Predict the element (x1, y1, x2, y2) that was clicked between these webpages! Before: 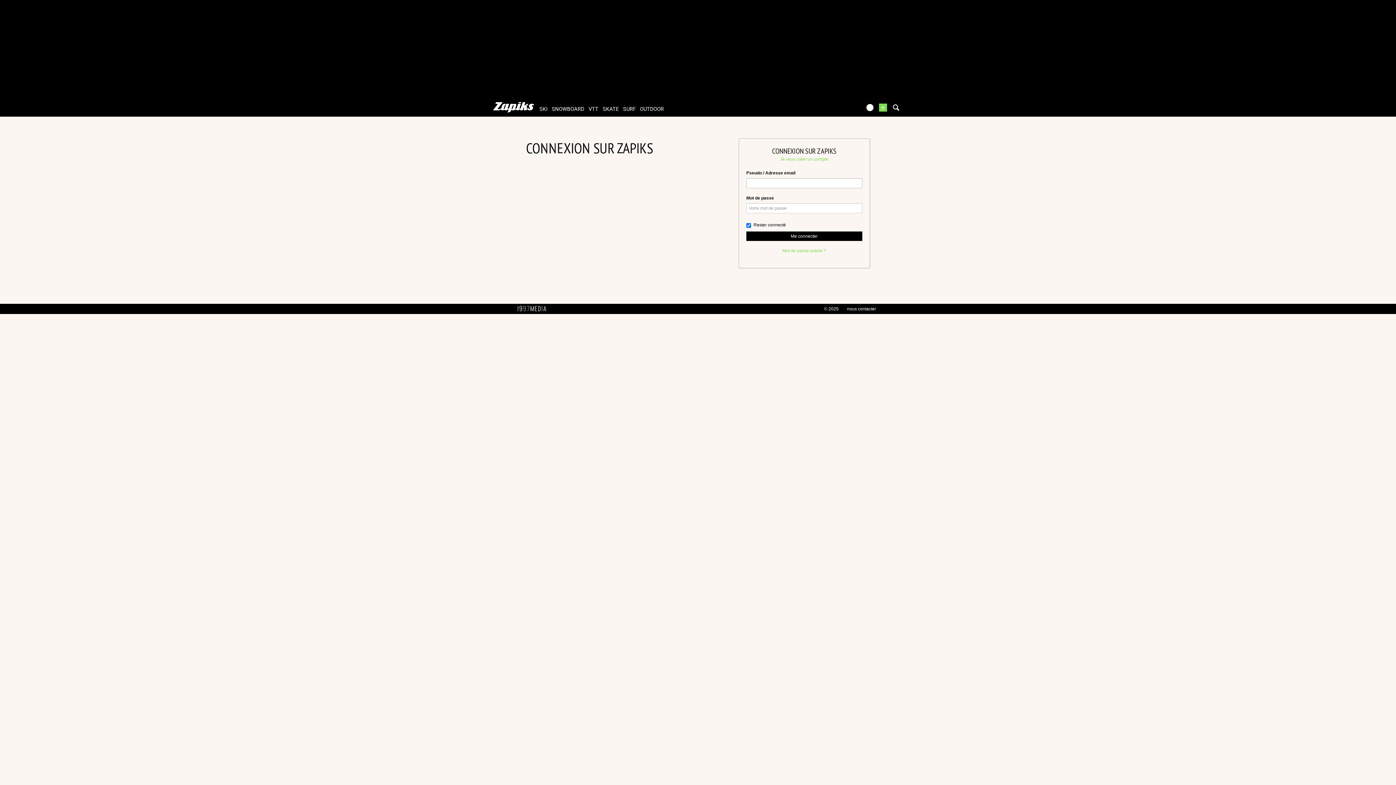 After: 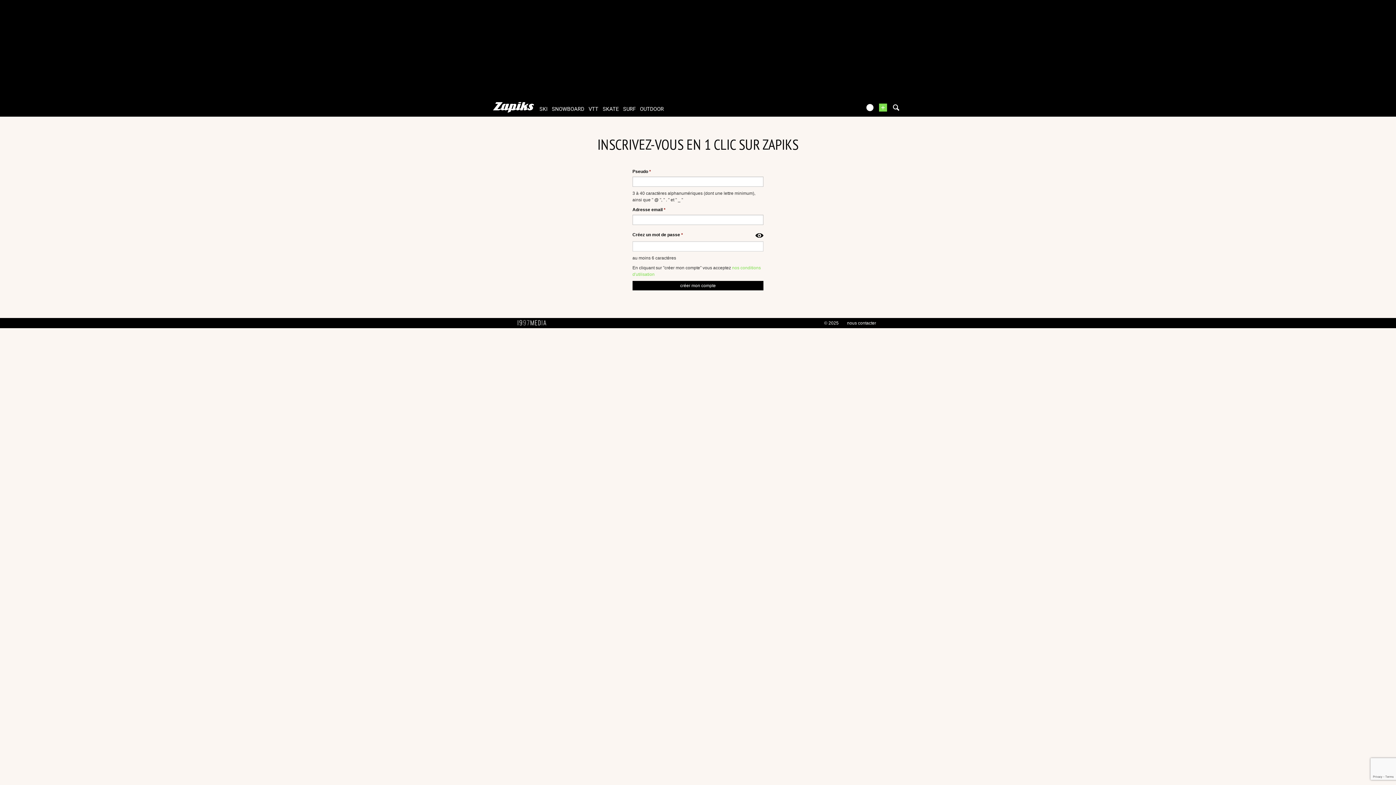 Action: label: Je veux créer un compte bbox: (780, 156, 828, 161)